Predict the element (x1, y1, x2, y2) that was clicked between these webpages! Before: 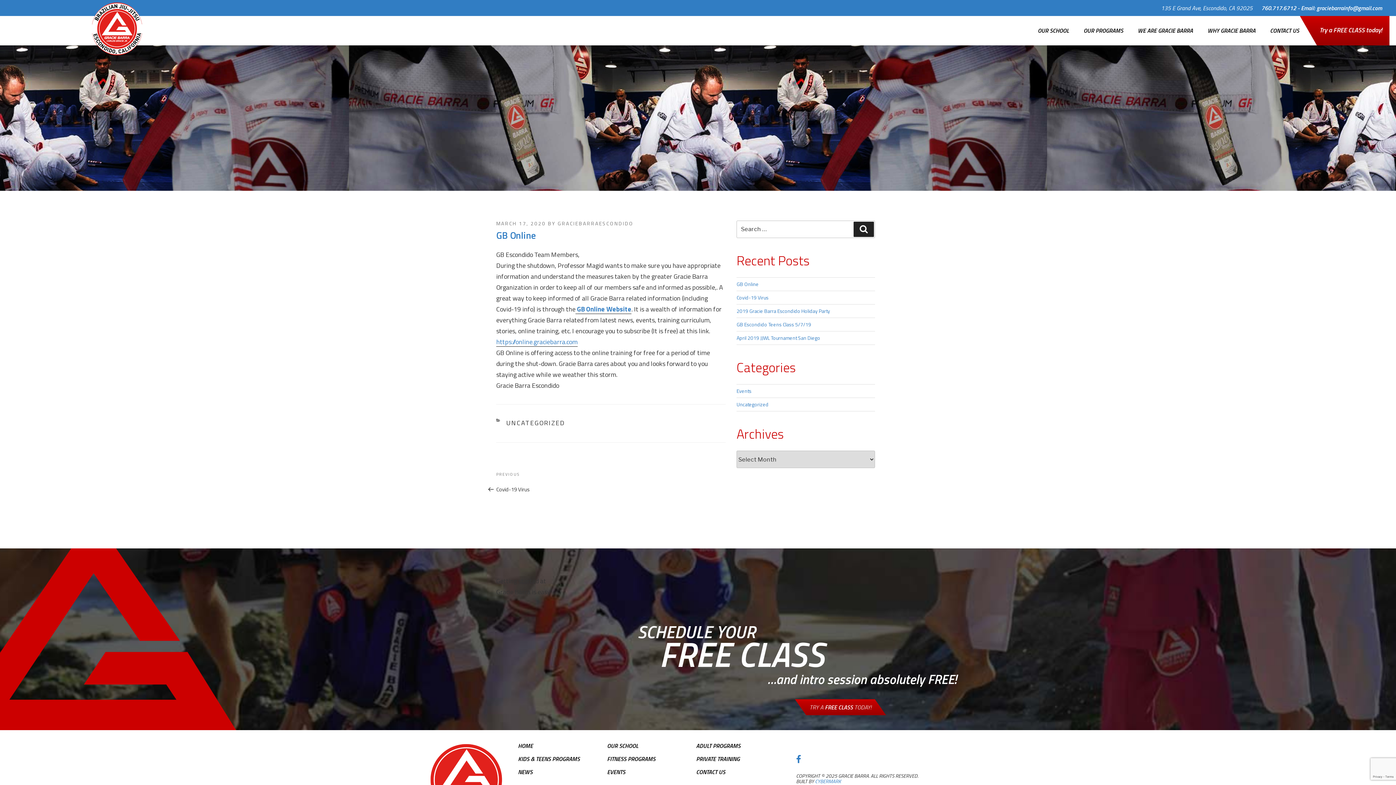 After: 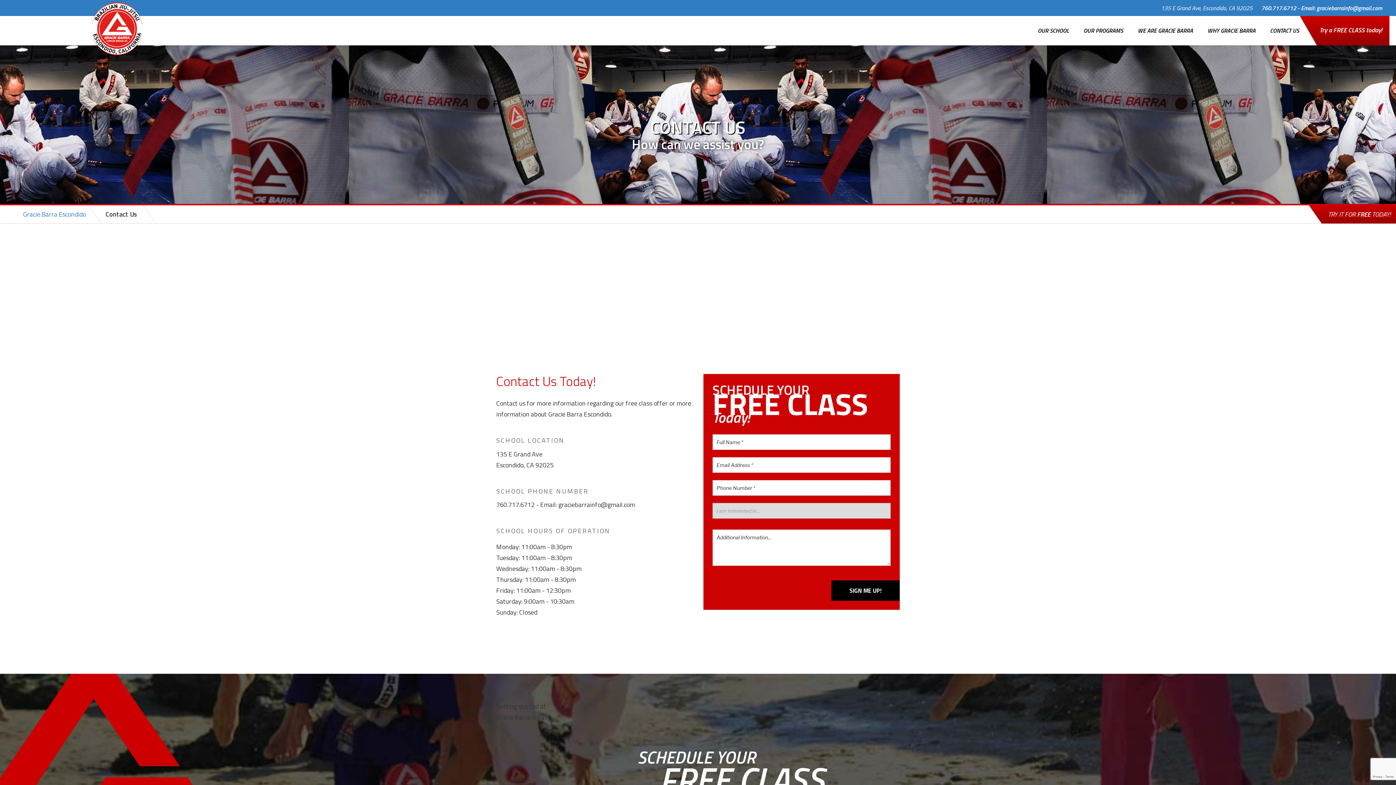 Action: bbox: (1263, 19, 1306, 41) label: CONTACT US